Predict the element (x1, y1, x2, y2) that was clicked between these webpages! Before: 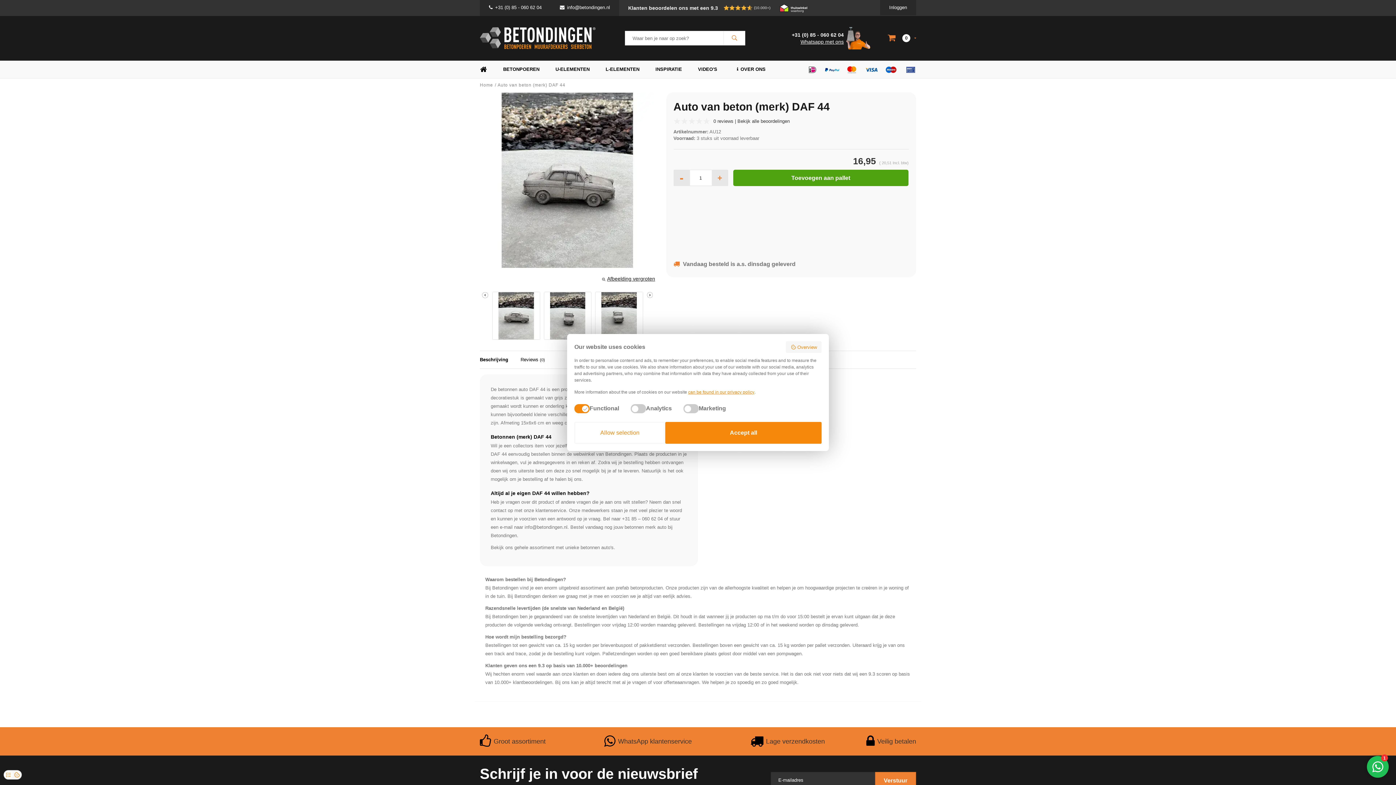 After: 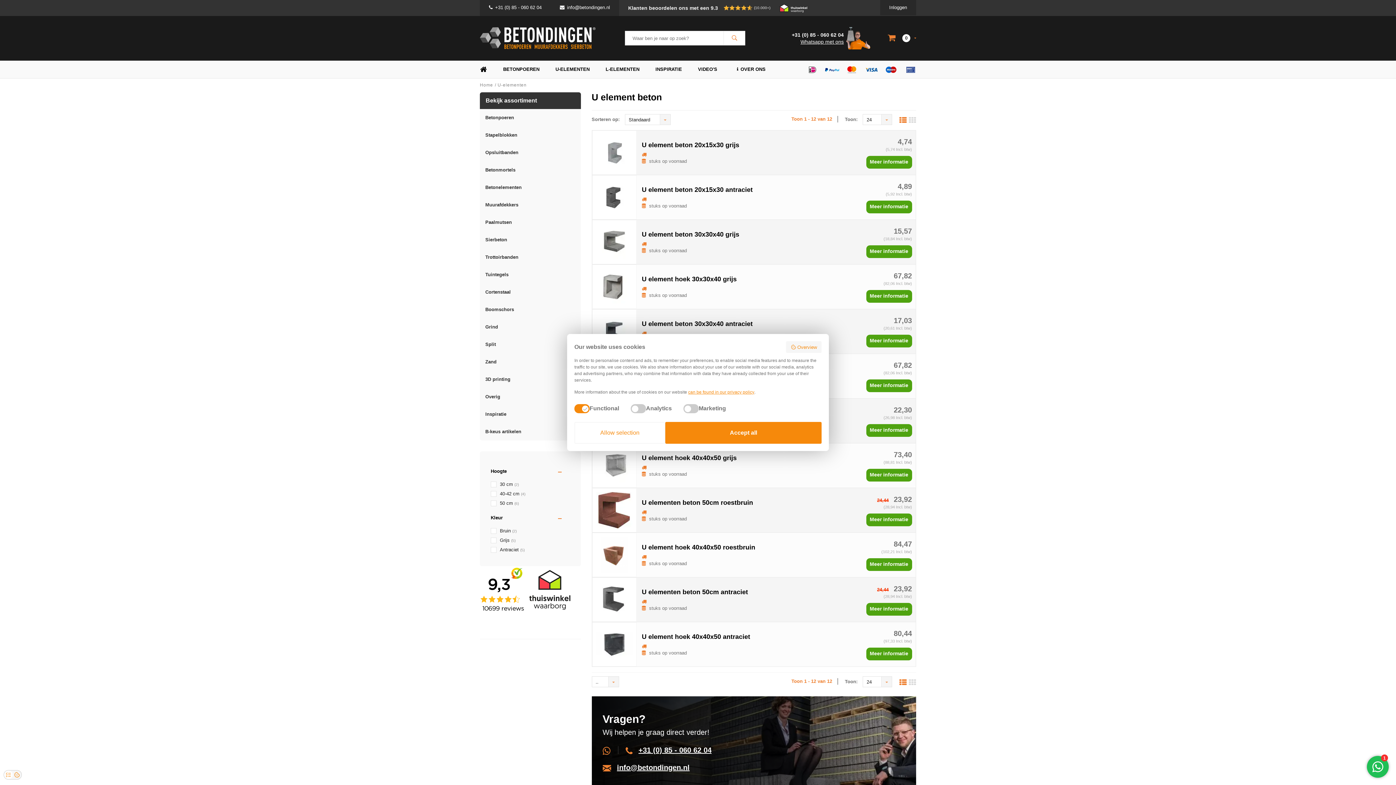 Action: label: U-ELEMENTEN bbox: (548, 60, 597, 78)